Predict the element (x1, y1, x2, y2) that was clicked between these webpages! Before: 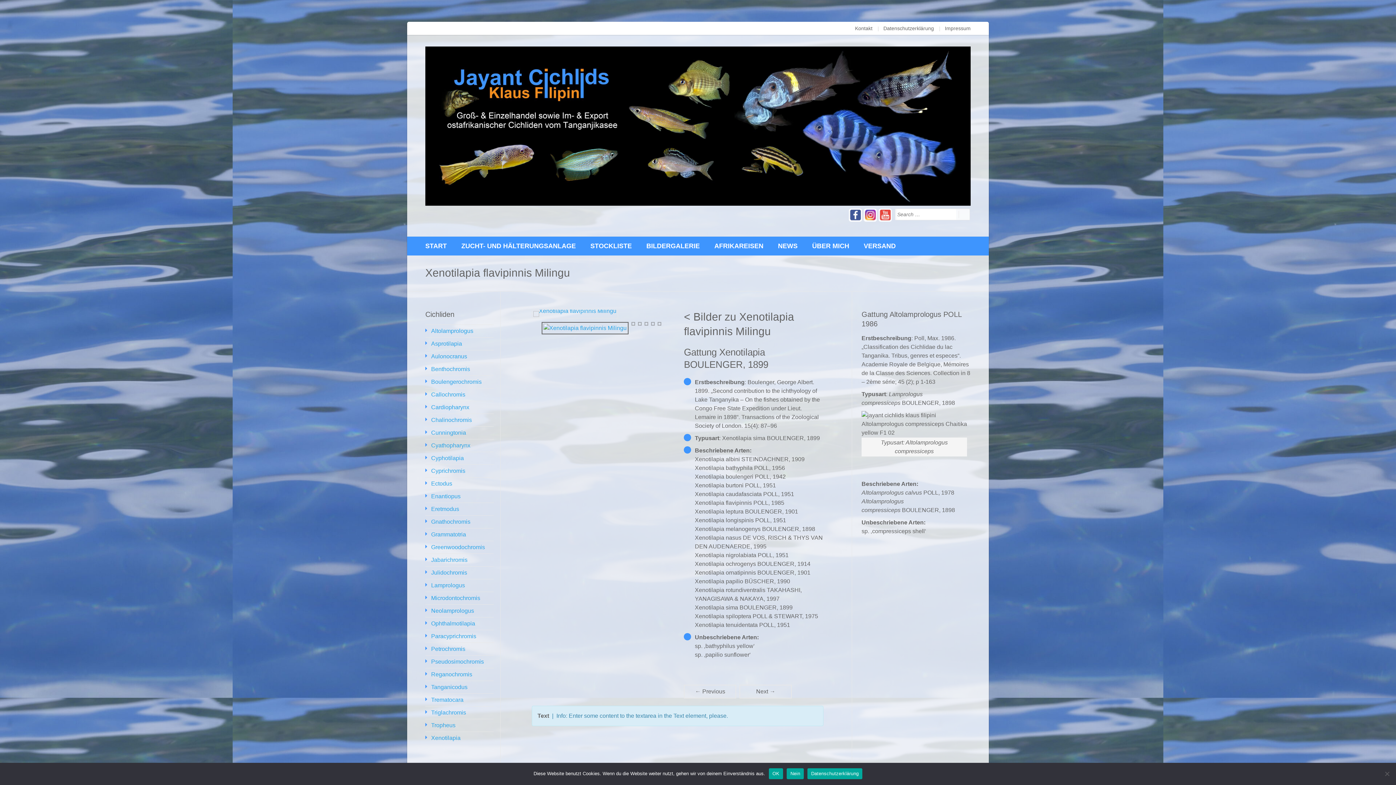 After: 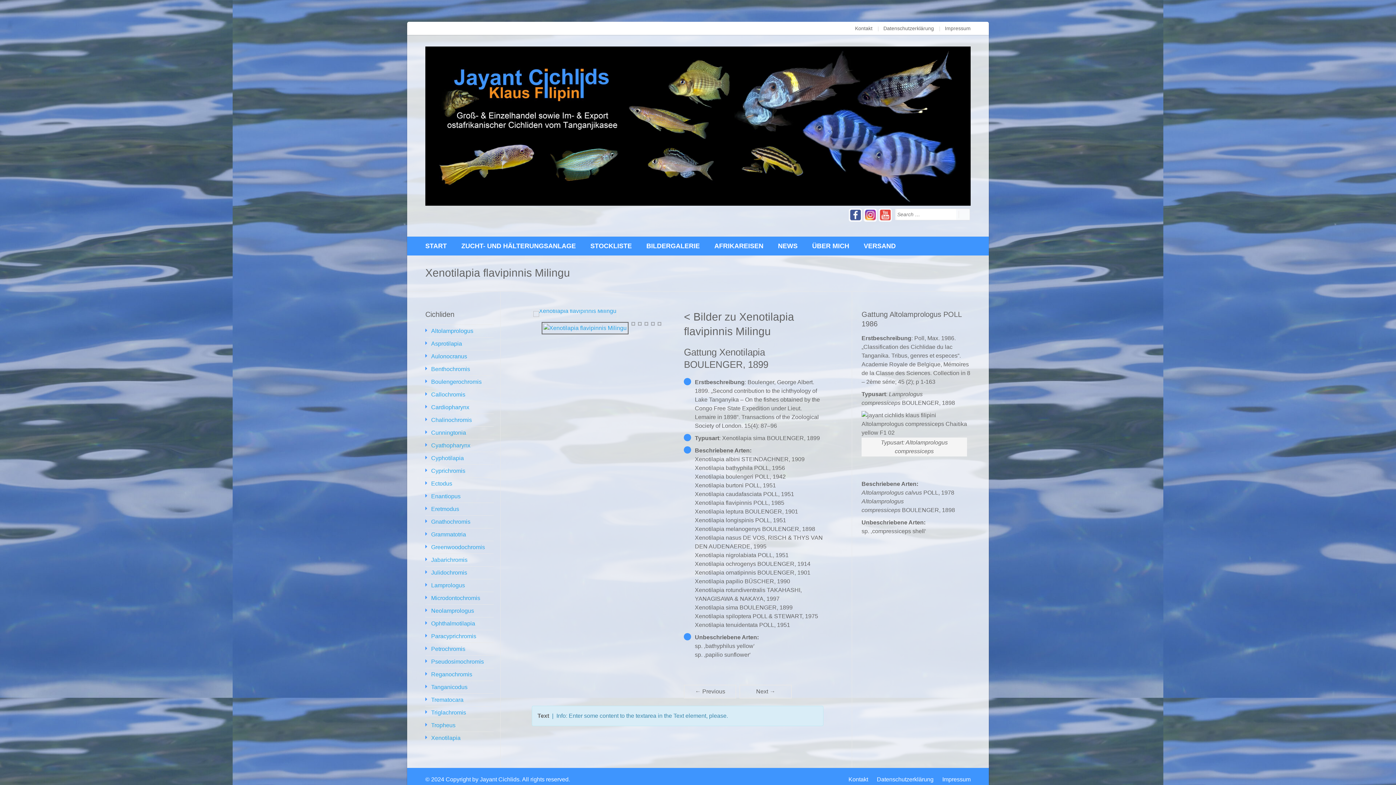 Action: label: Nein bbox: (787, 768, 804, 779)